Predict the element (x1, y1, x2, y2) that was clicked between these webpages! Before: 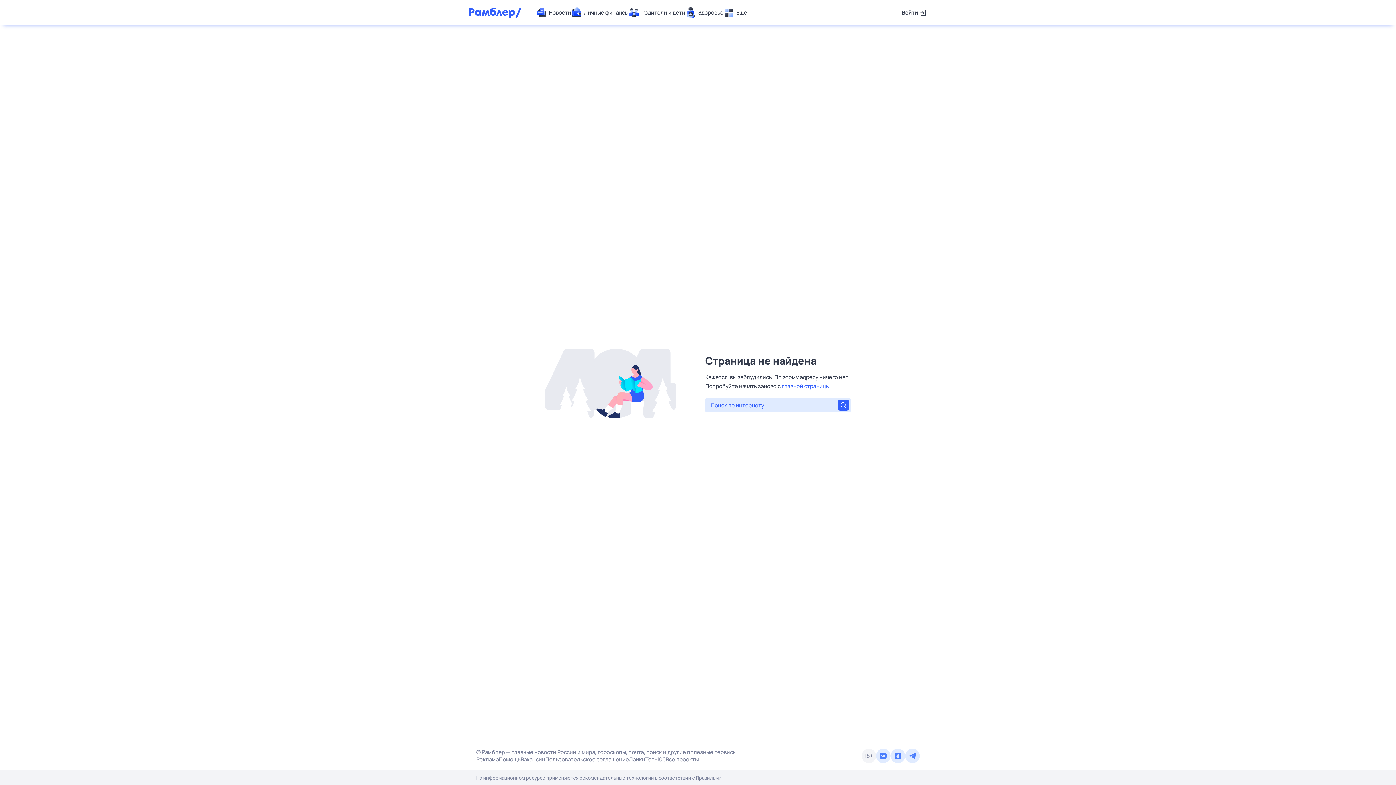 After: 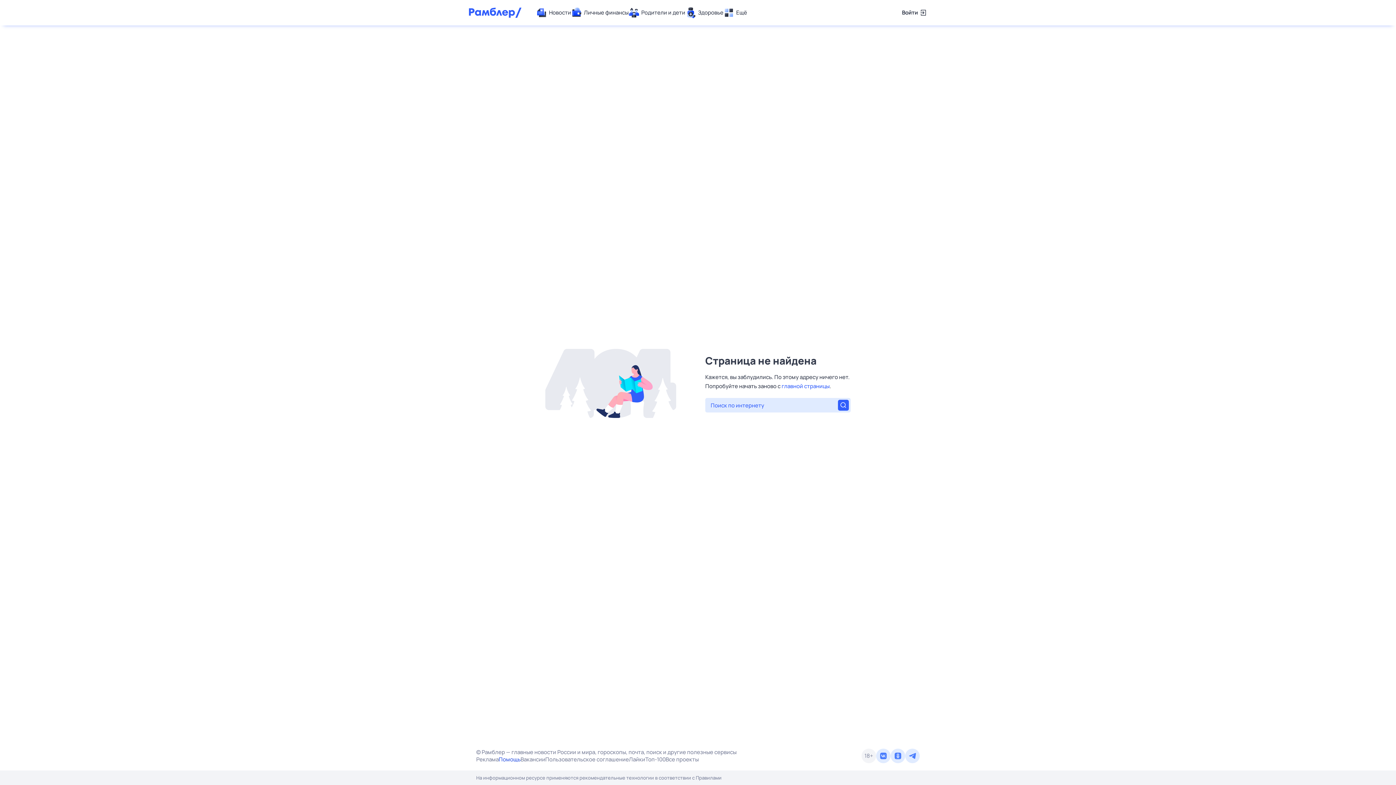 Action: bbox: (498, 756, 520, 763) label: Помощь